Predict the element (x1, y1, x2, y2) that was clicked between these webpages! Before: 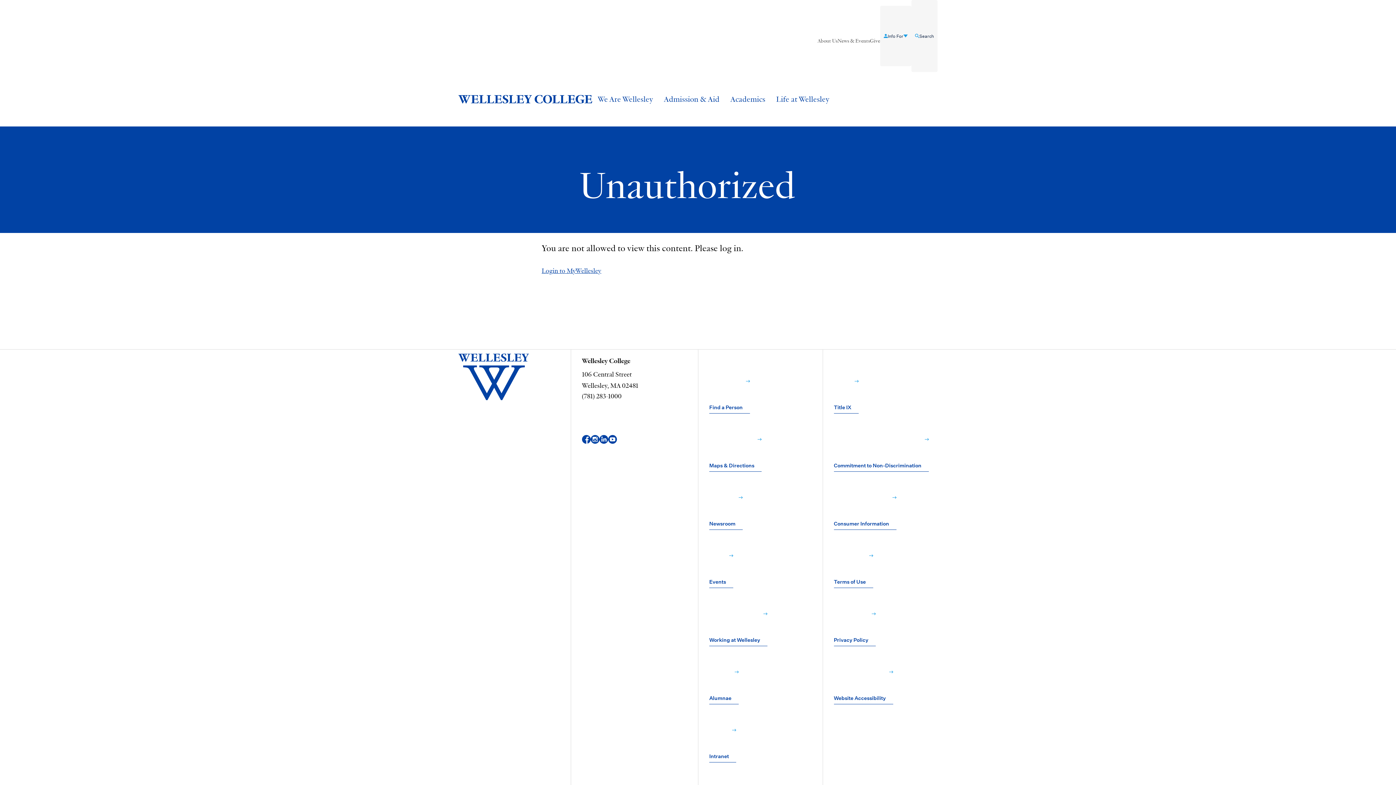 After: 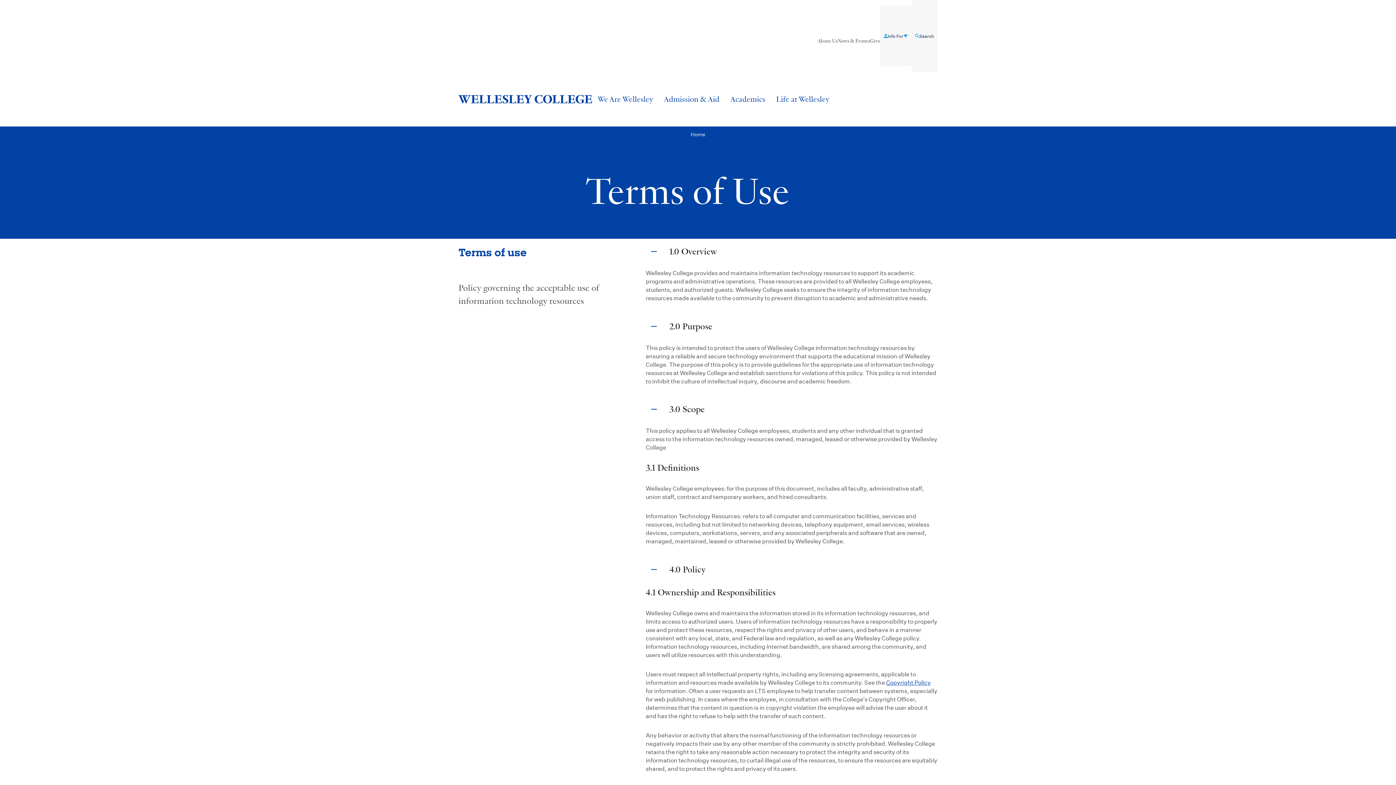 Action: bbox: (834, 529, 873, 587) label: Terms of Use﻿ 